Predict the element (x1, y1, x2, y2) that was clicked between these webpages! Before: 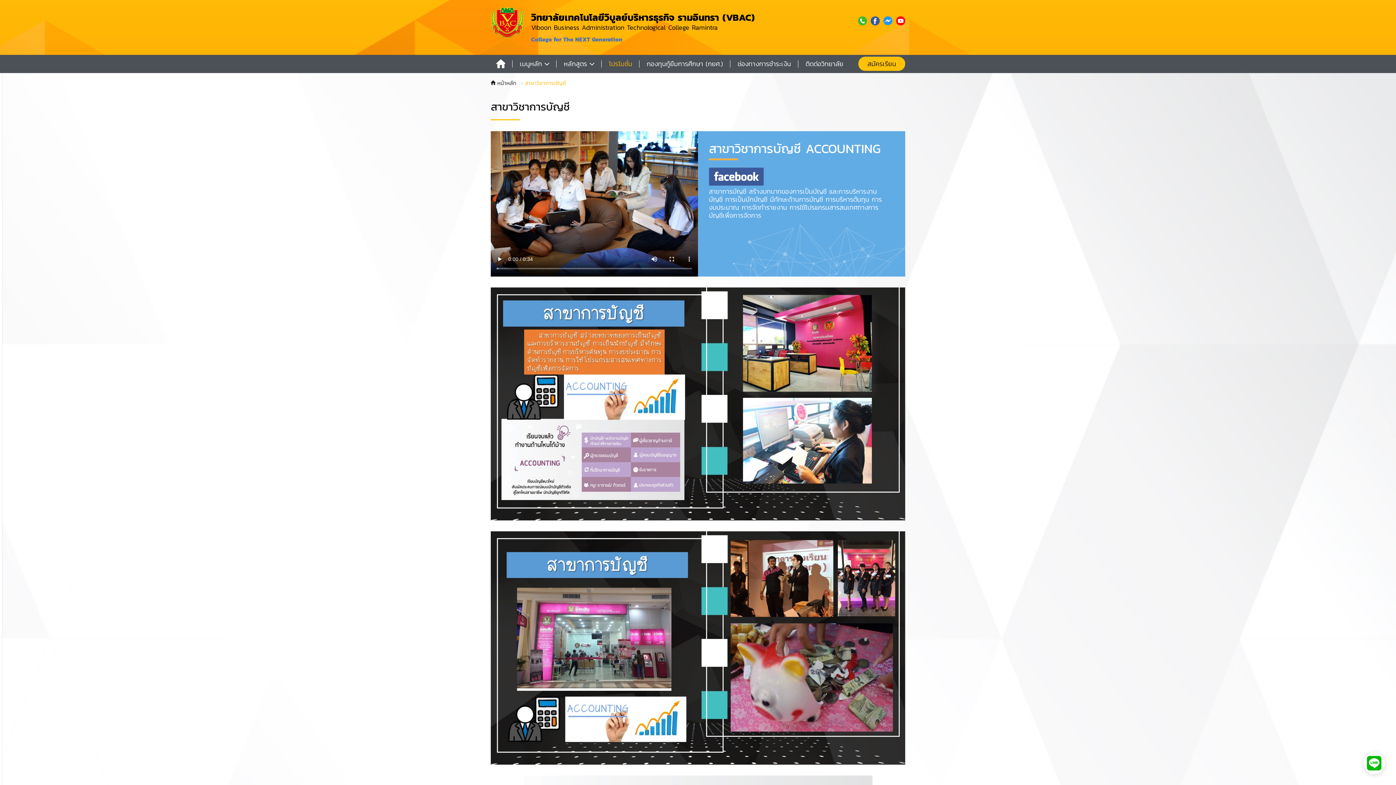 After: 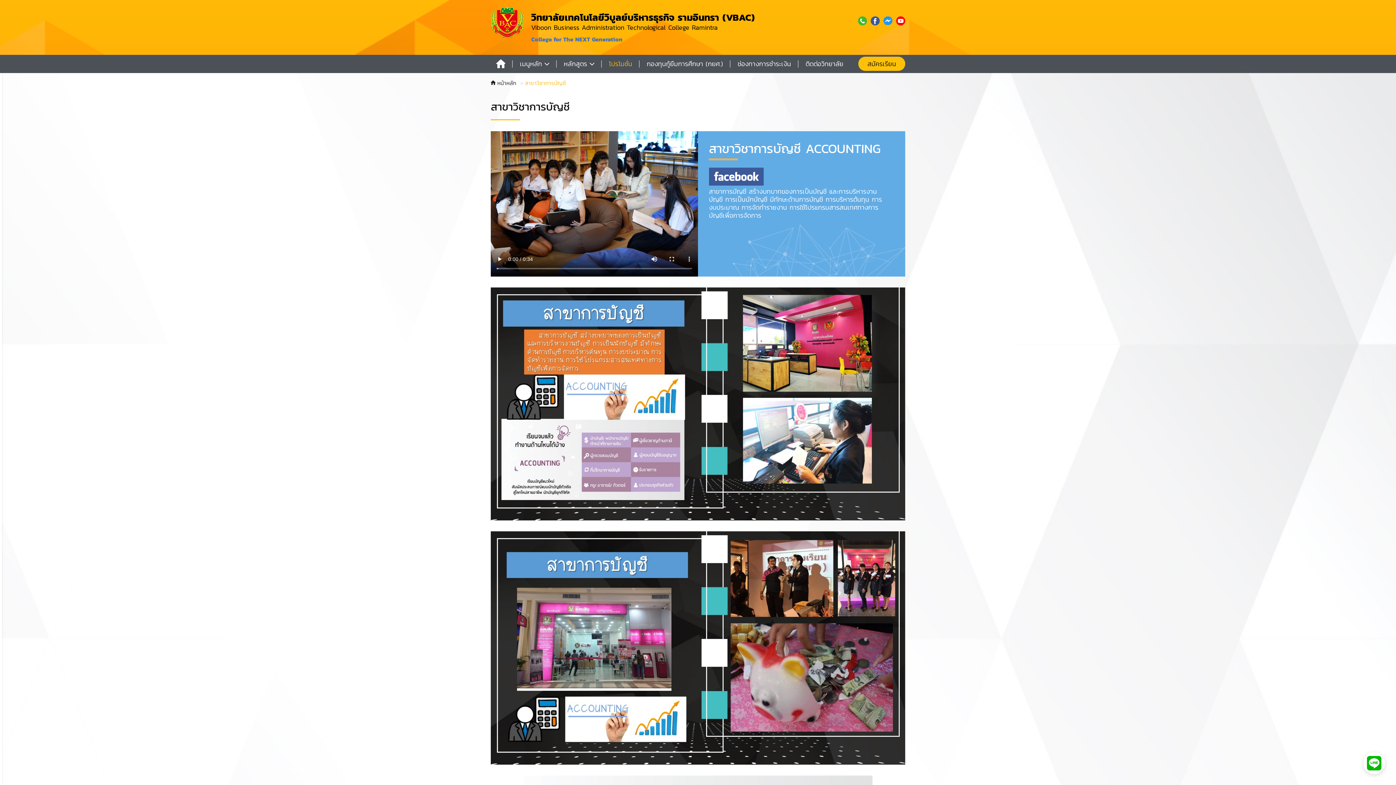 Action: bbox: (709, 178, 764, 188)